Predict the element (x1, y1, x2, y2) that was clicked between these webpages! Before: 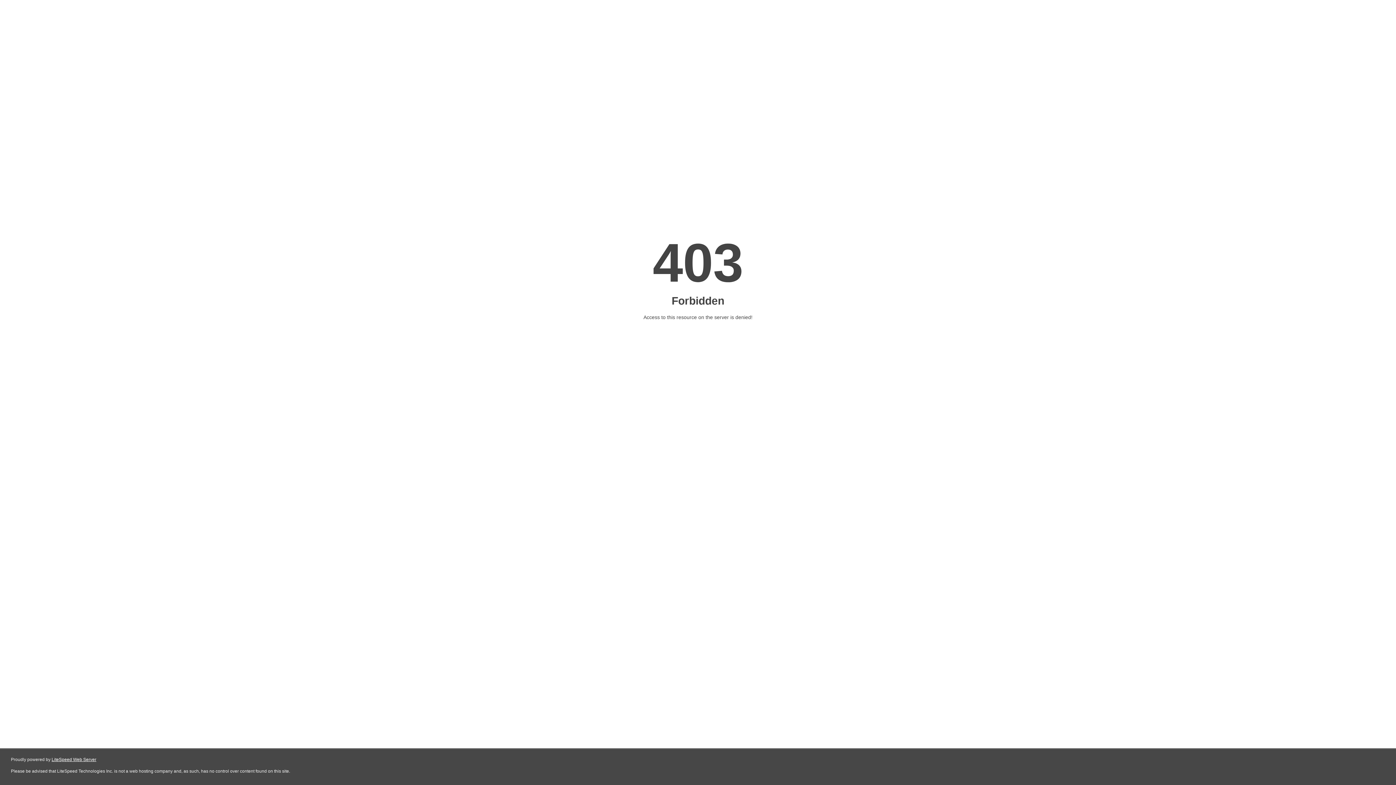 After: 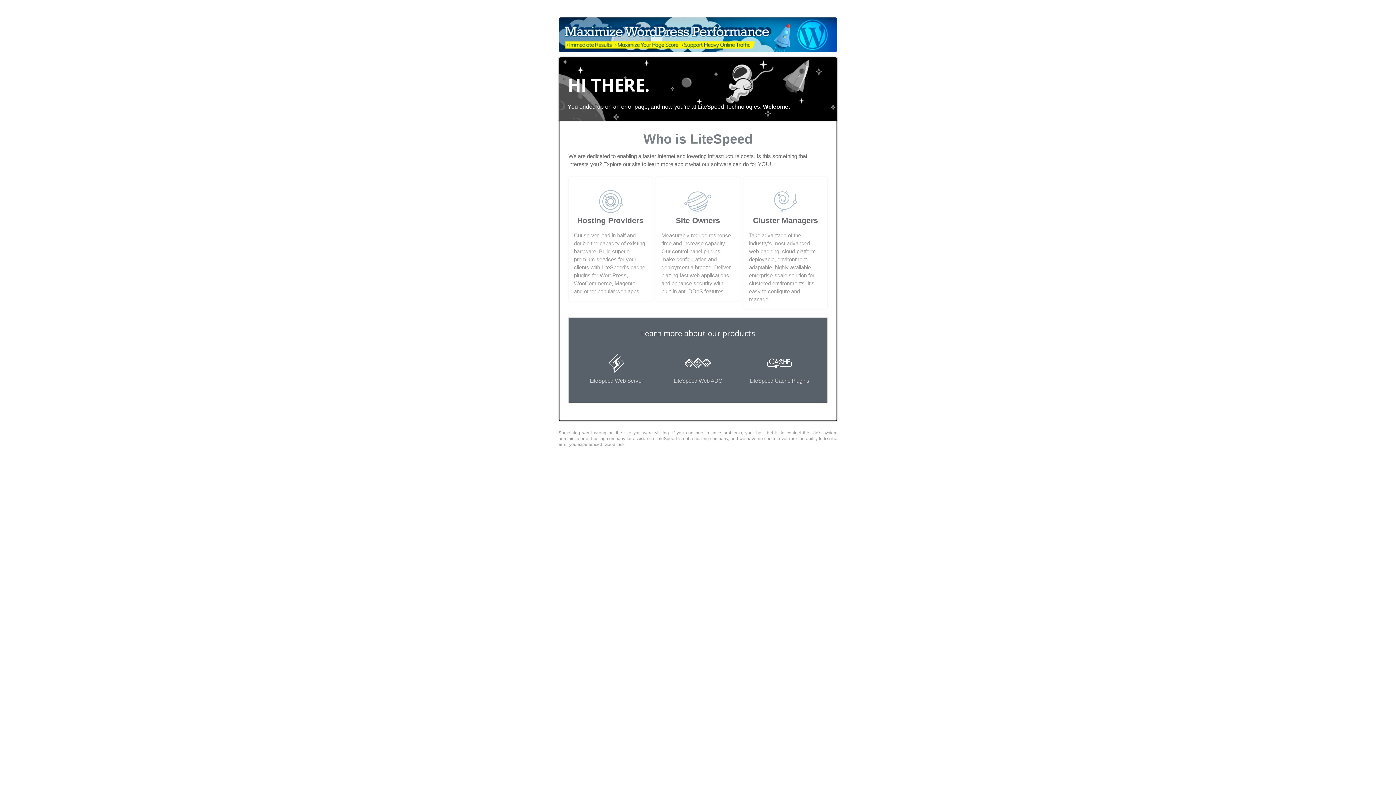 Action: bbox: (51, 757, 96, 762) label: LiteSpeed Web Server